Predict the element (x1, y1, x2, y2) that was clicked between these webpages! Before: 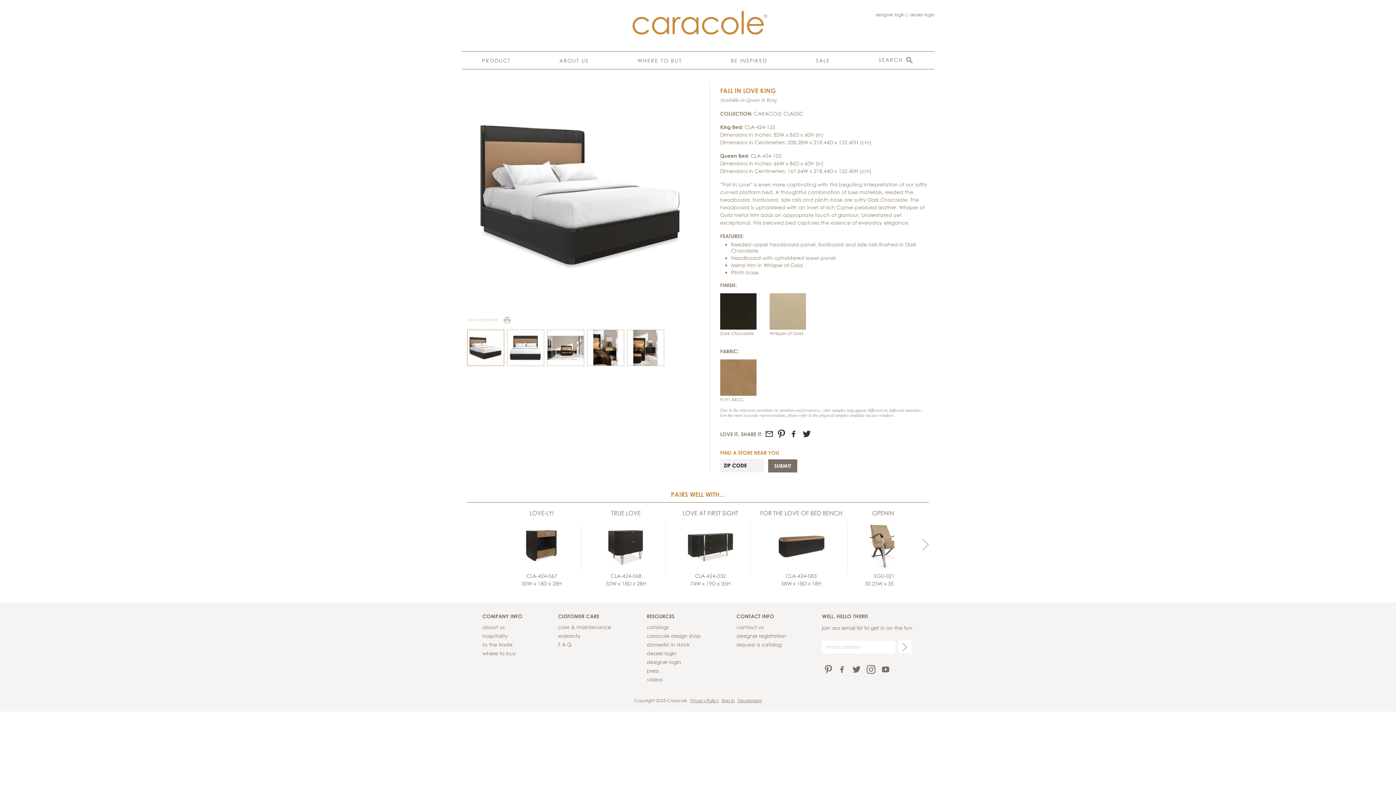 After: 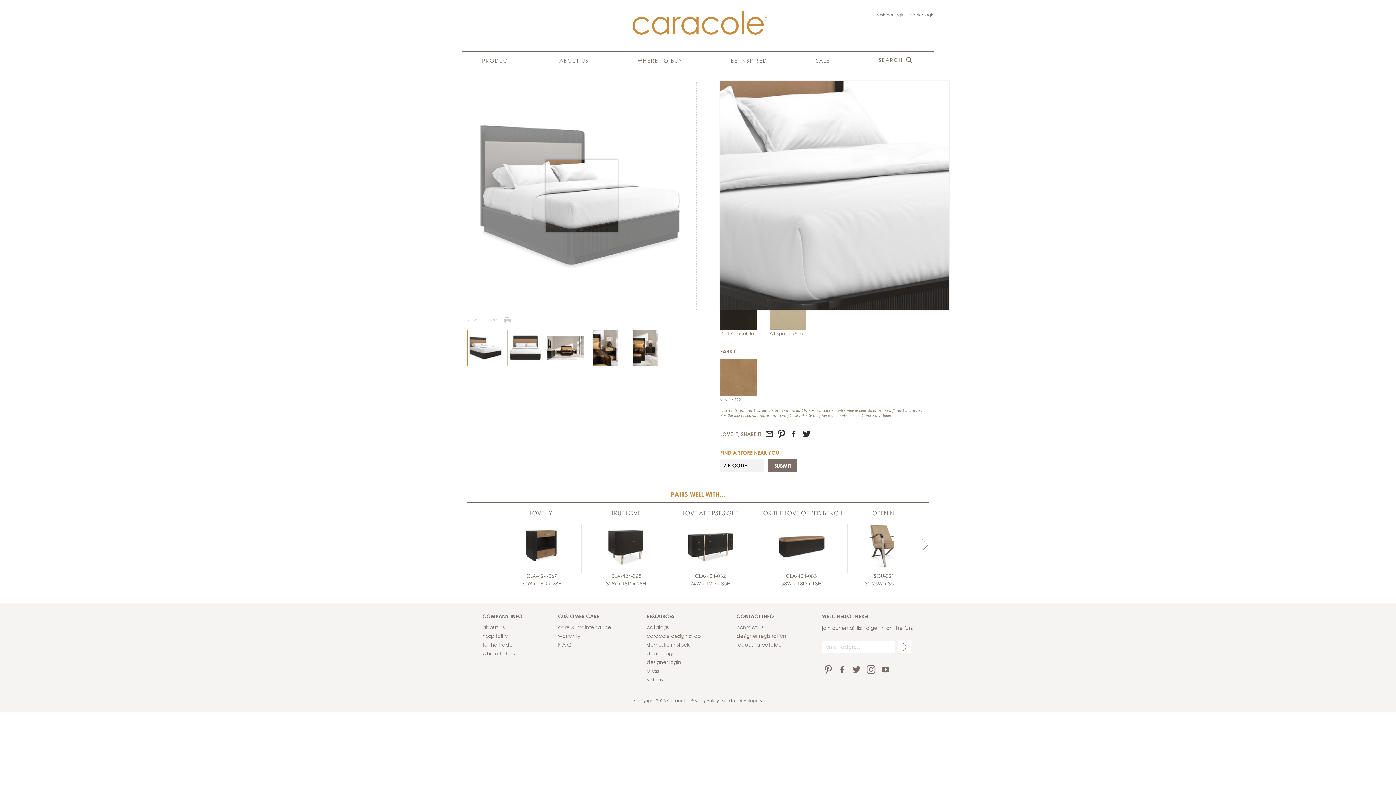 Action: bbox: (467, 81, 696, 310)